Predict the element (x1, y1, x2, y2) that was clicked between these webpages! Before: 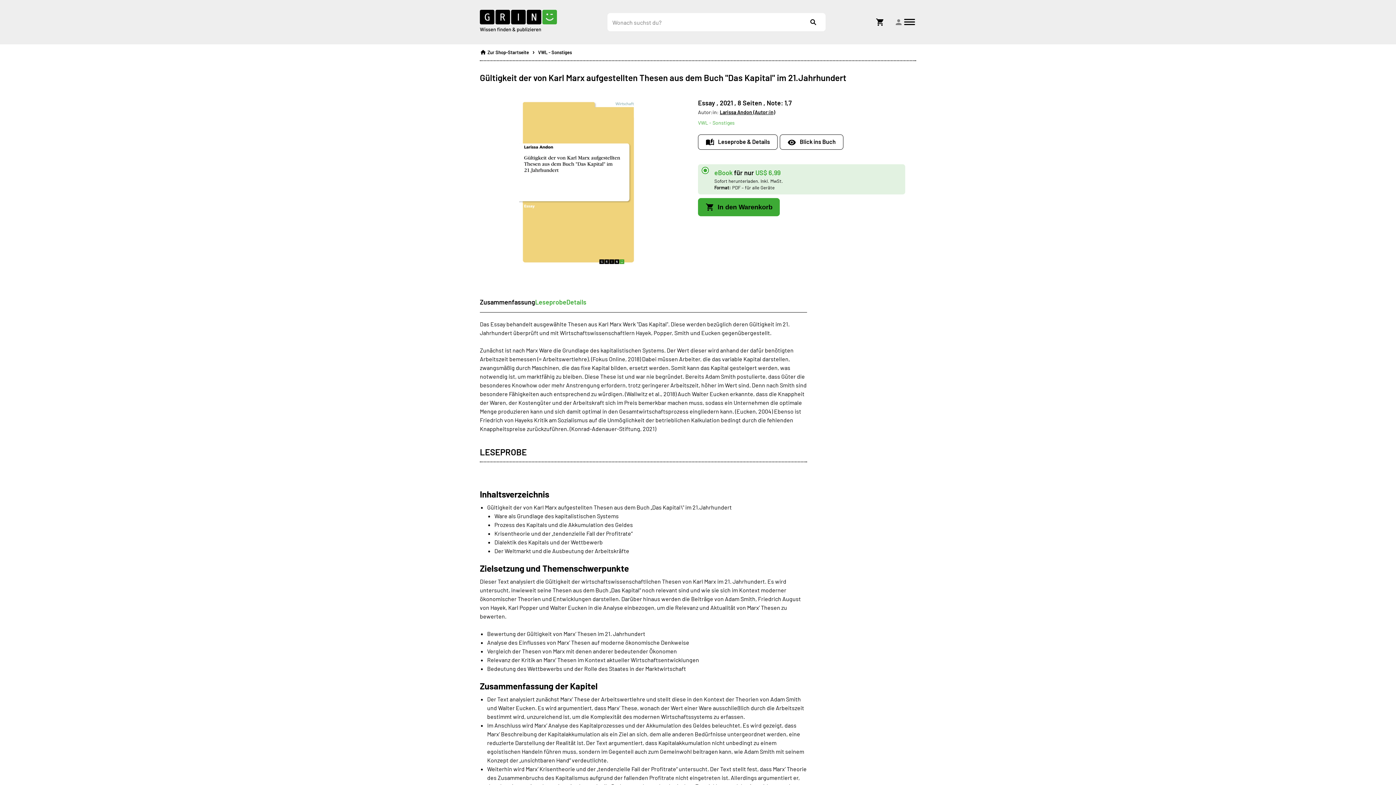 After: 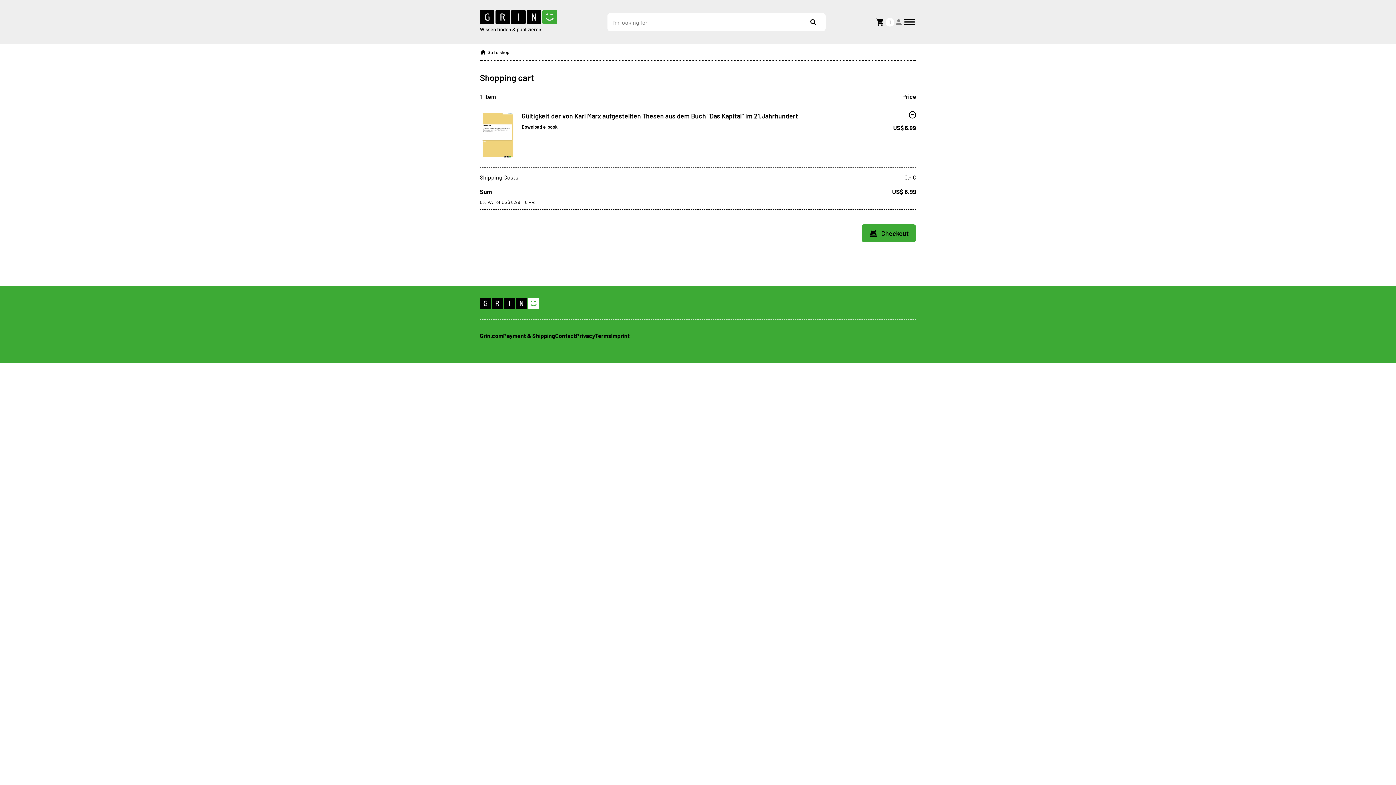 Action: bbox: (698, 198, 780, 216) label: In den Warenkorb